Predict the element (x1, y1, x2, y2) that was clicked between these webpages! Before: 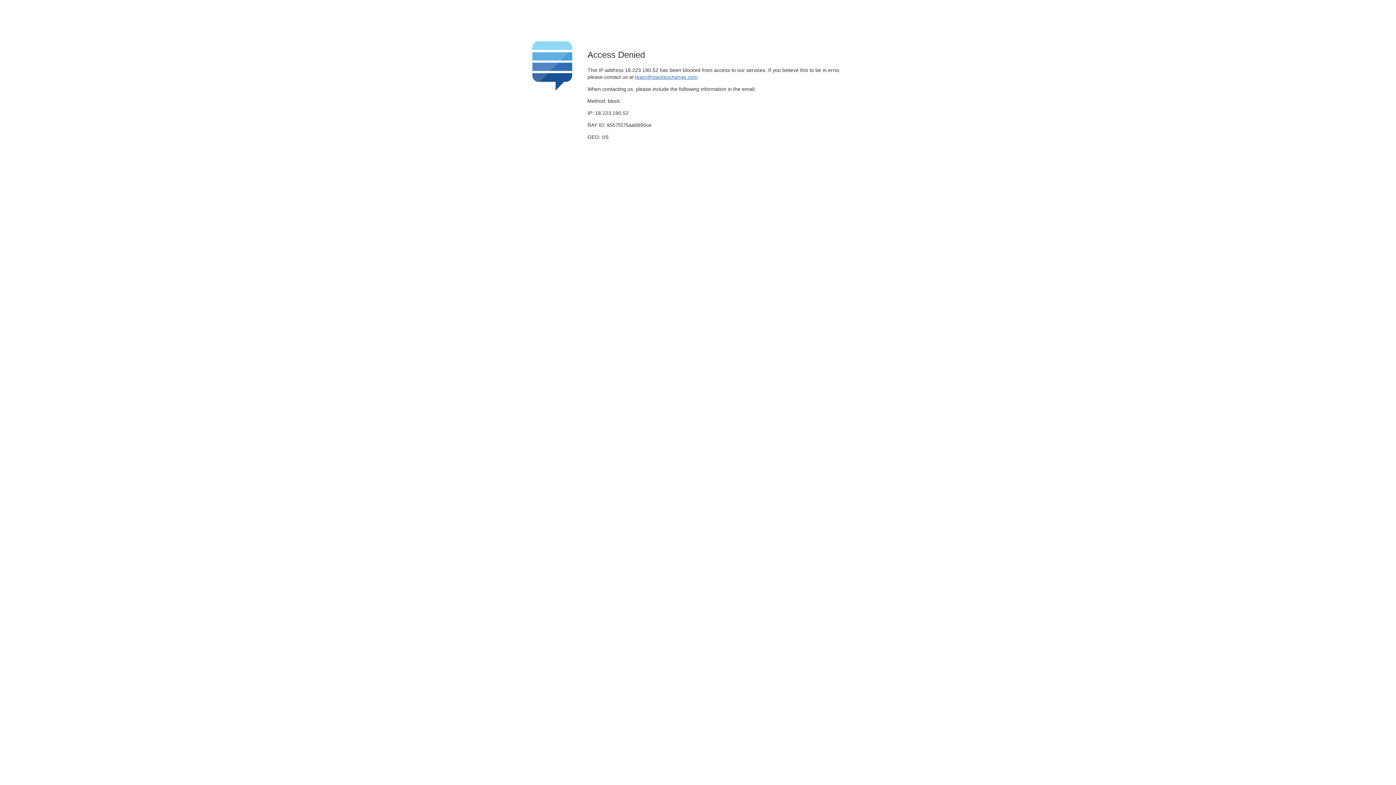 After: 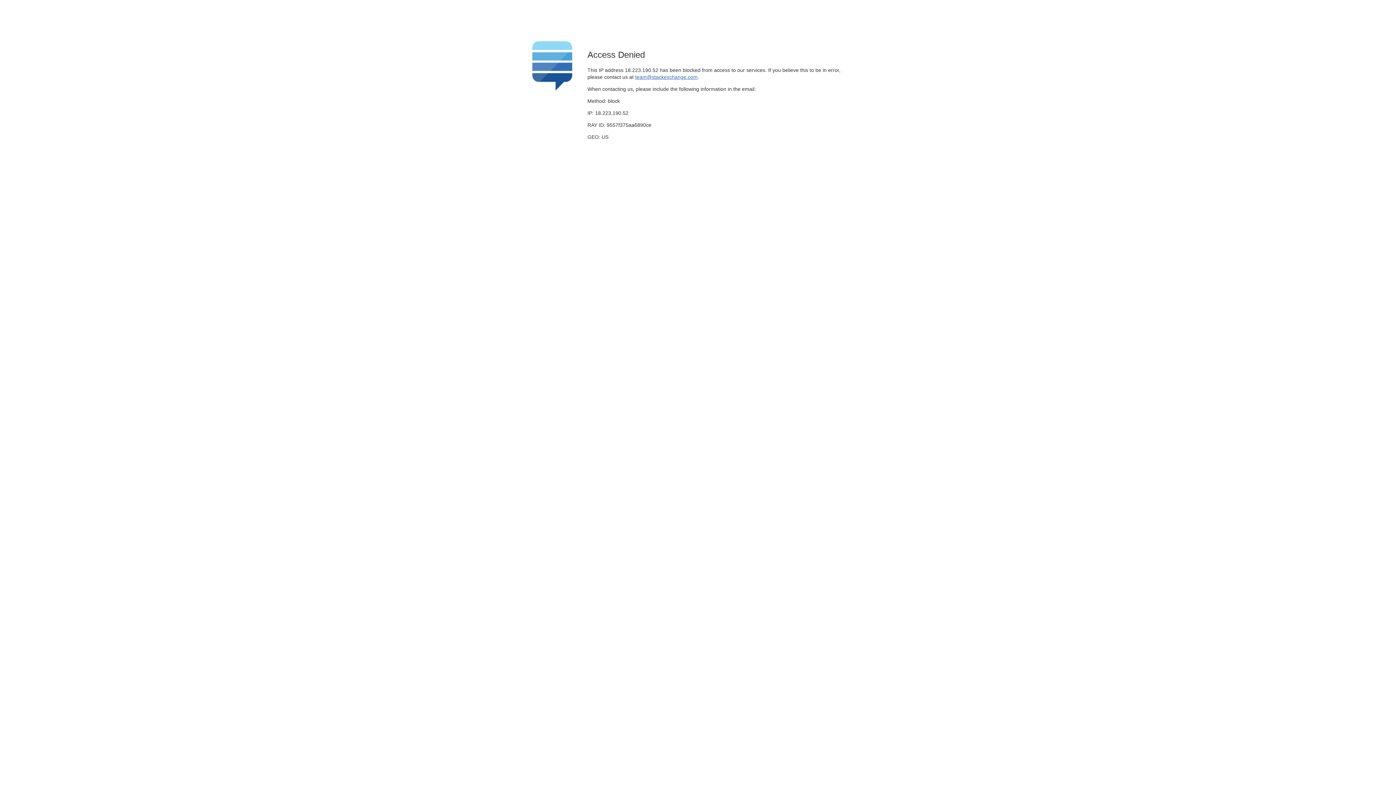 Action: label: team@stackexchange.com bbox: (635, 74, 697, 79)